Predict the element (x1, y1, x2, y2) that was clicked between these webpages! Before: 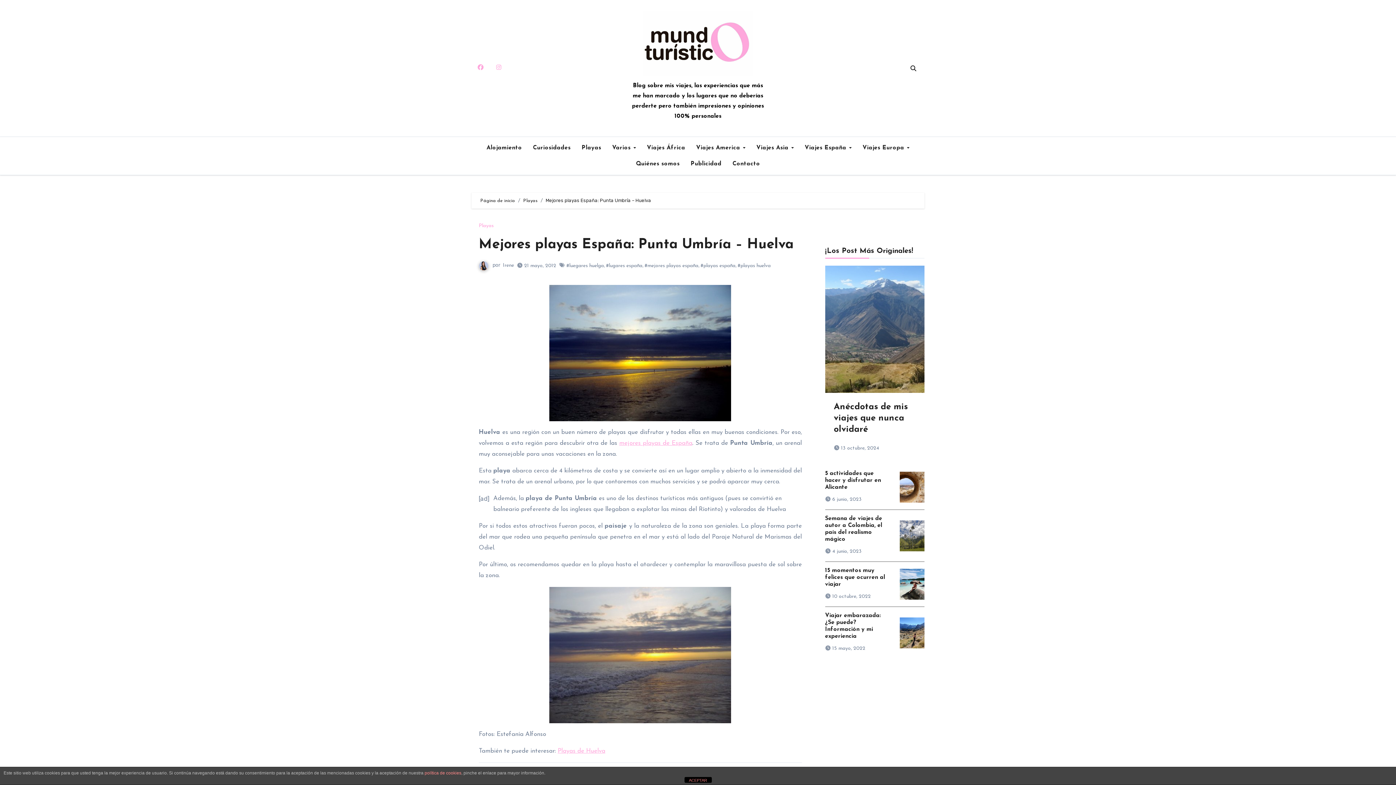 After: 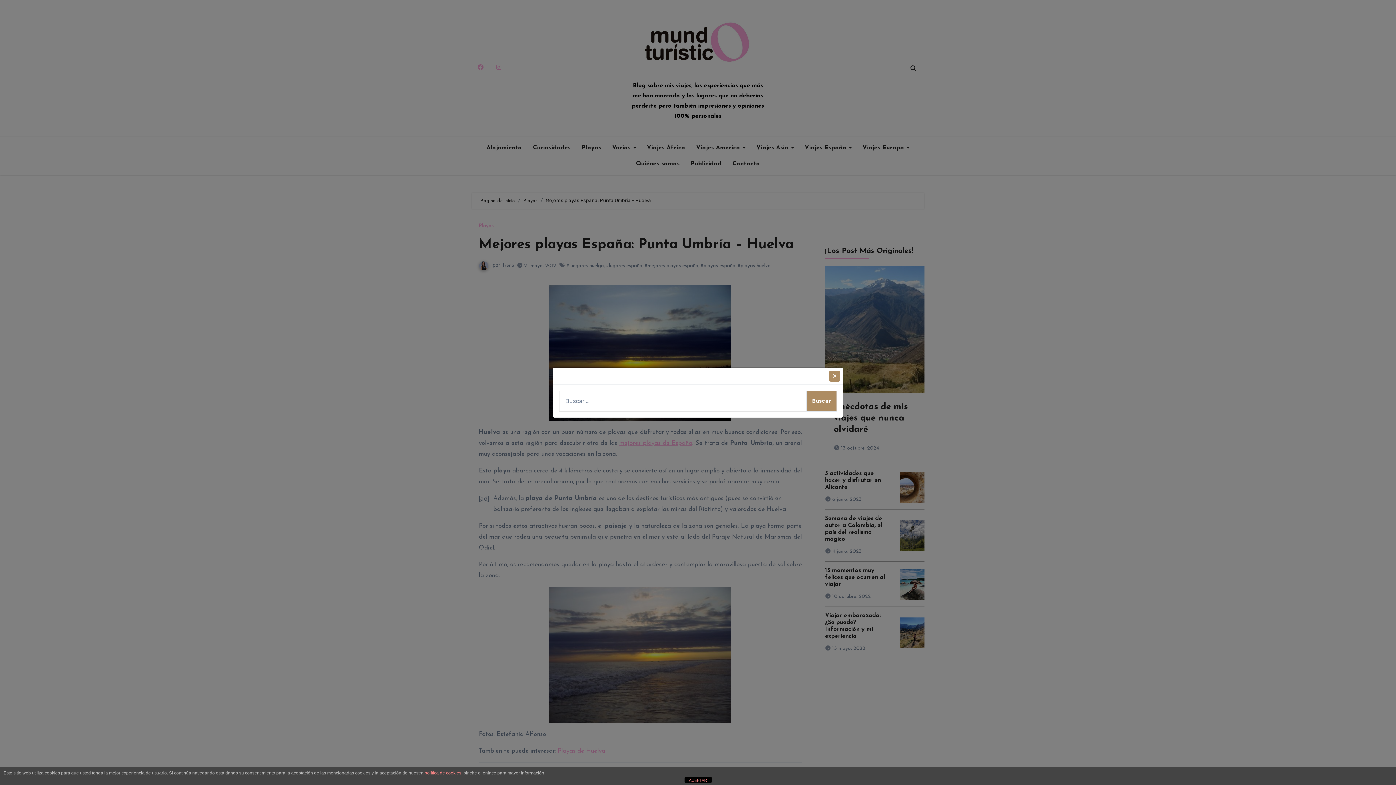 Action: bbox: (905, 60, 921, 76)